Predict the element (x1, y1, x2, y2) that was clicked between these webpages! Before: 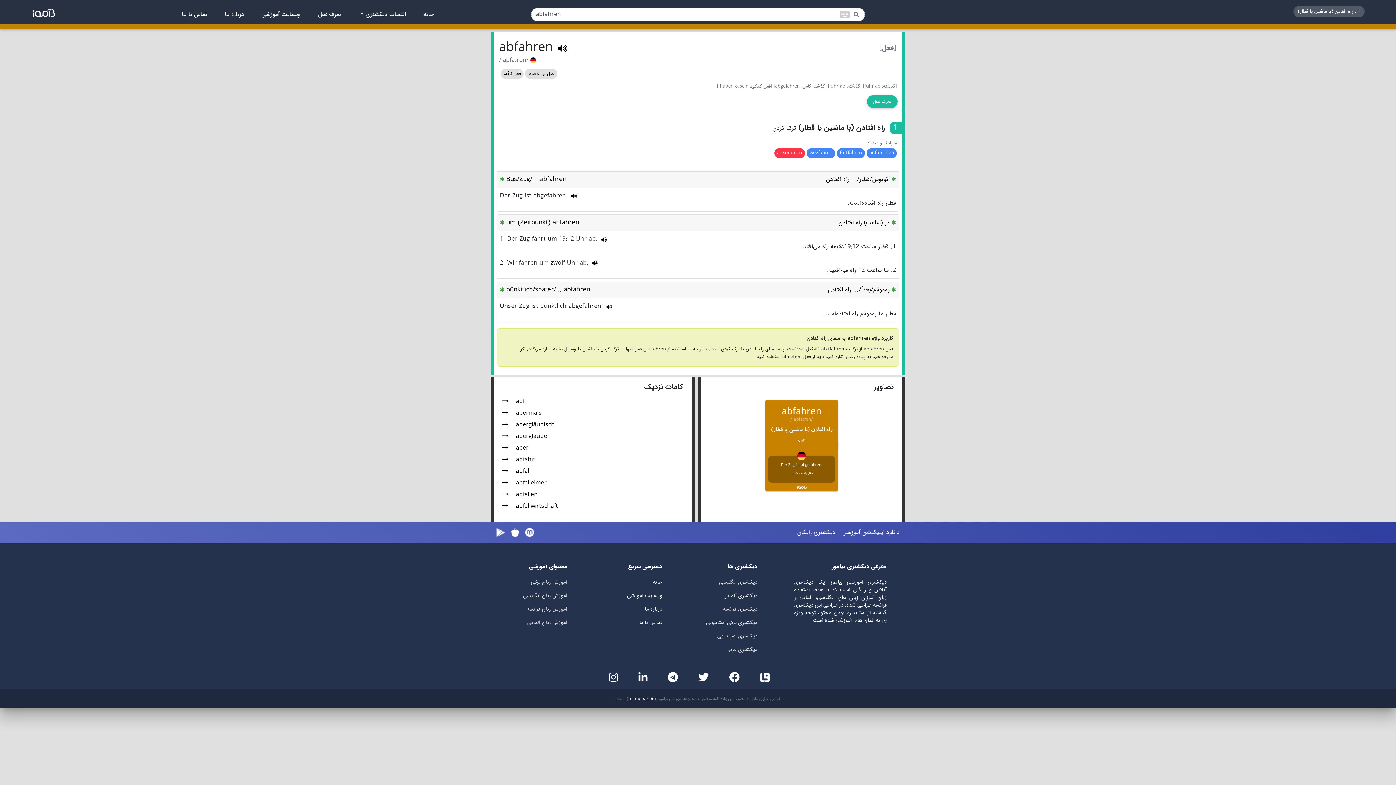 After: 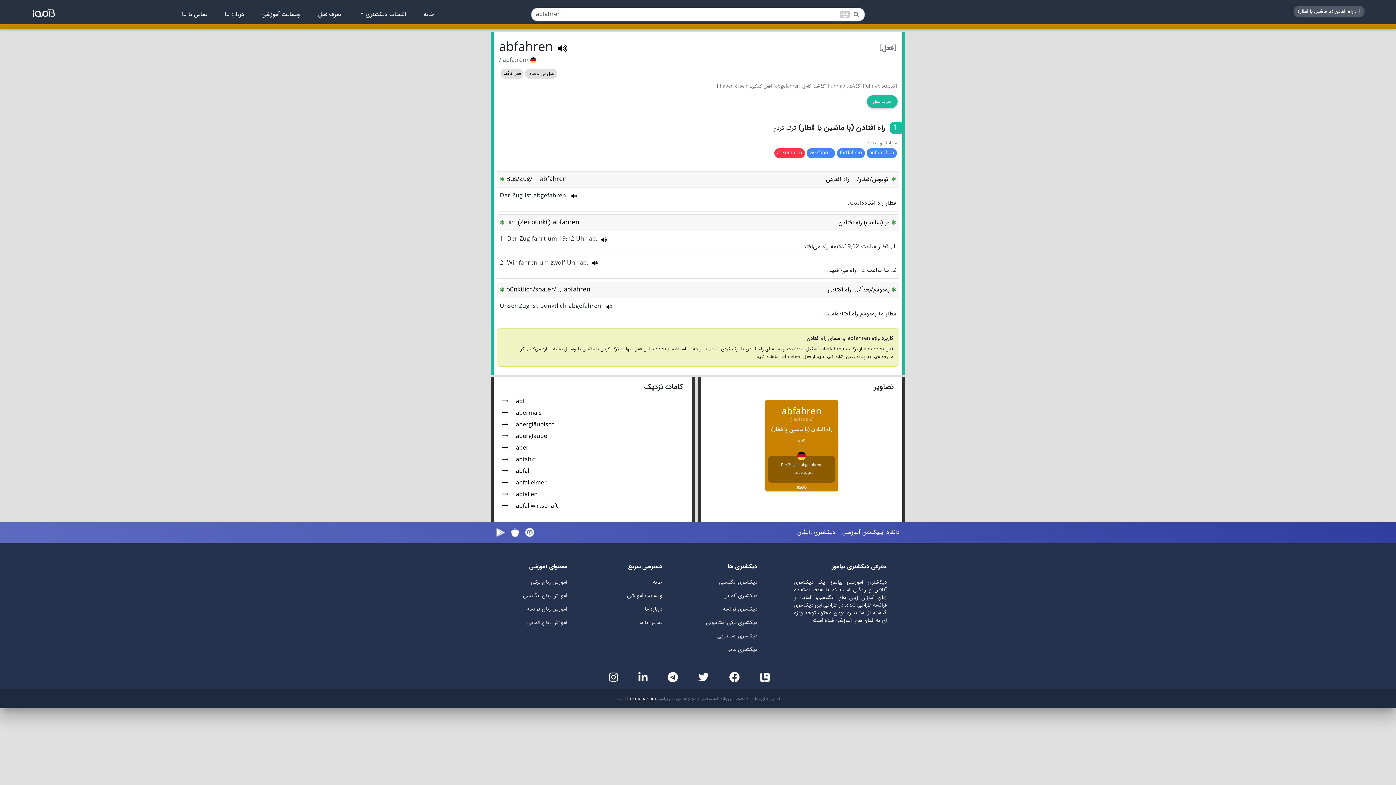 Action: bbox: (765, 440, 838, 449)